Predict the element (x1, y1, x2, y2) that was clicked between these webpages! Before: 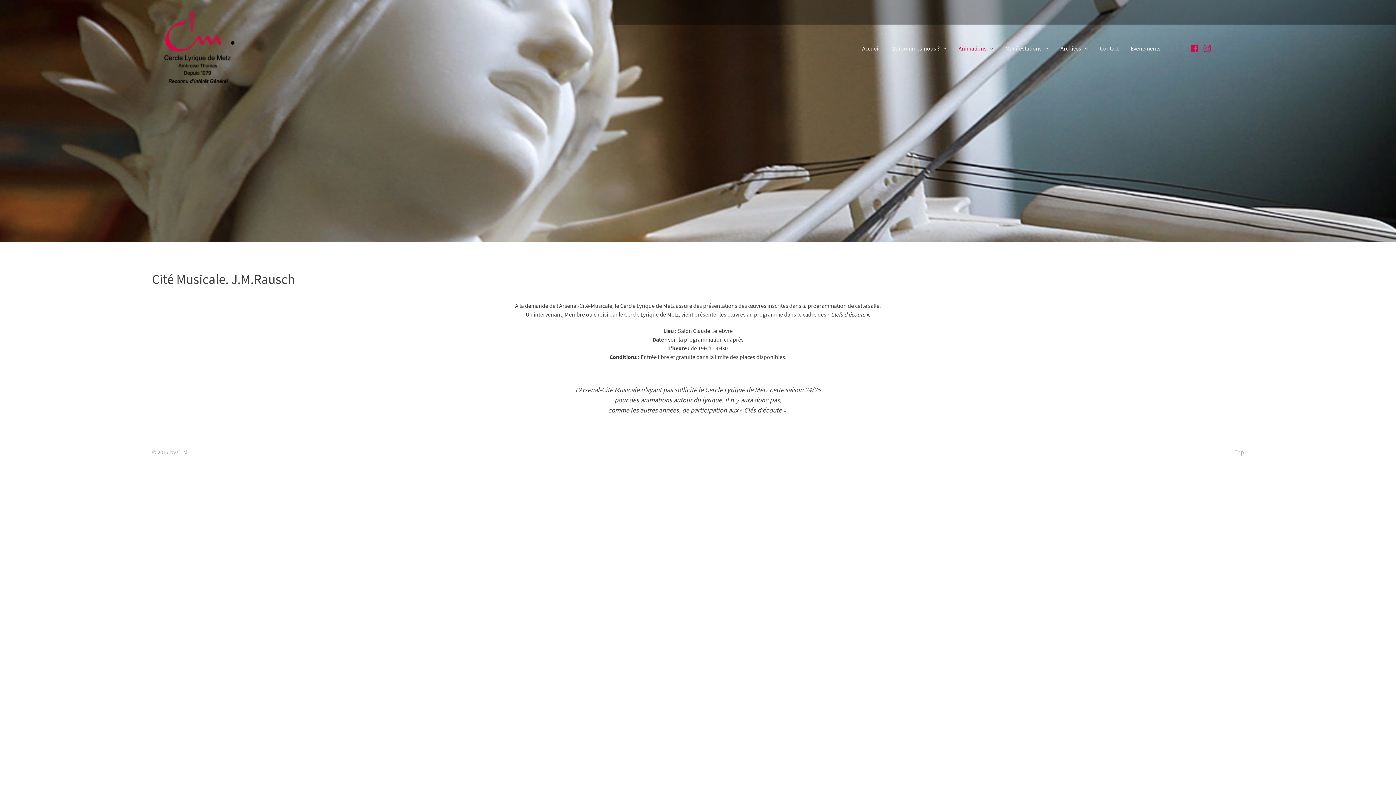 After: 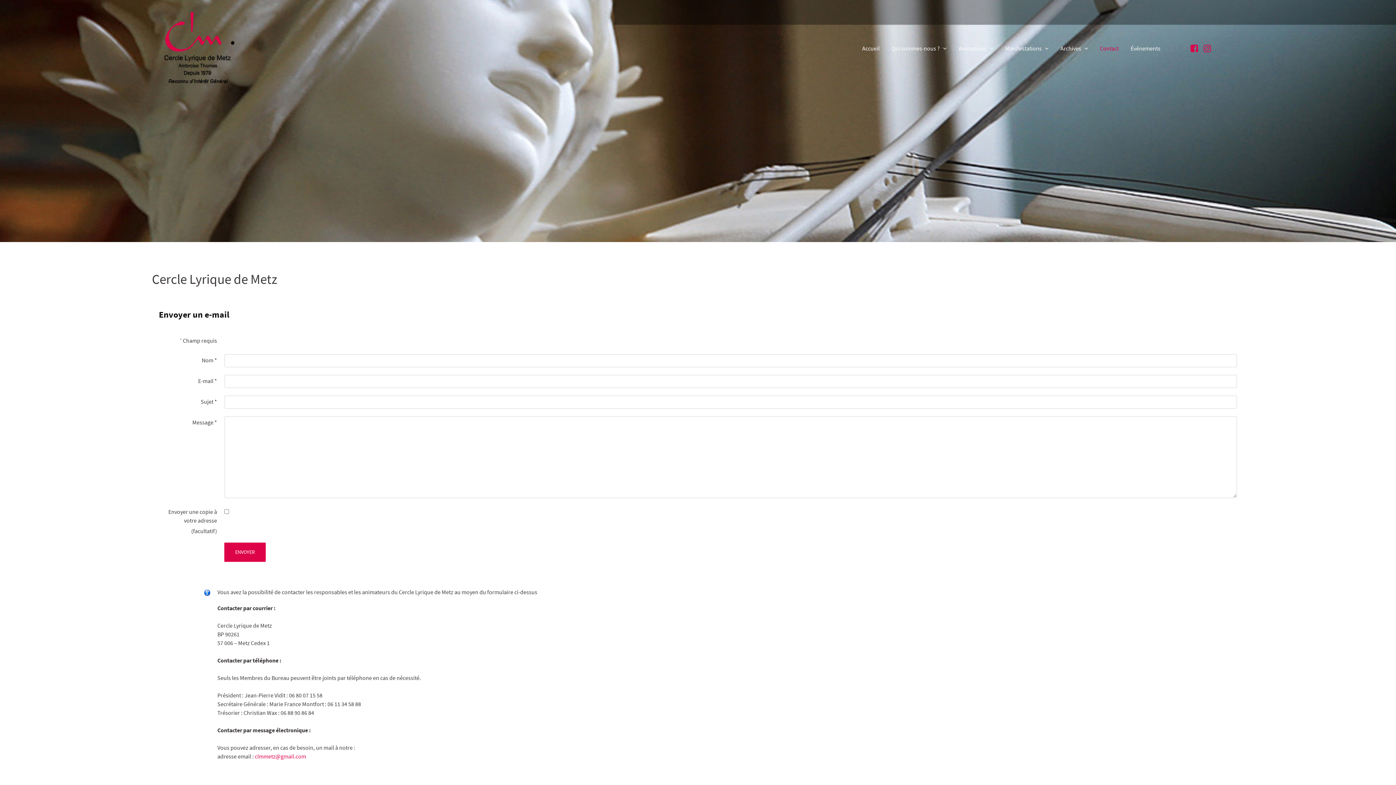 Action: label: Contact bbox: (1094, 41, 1124, 55)